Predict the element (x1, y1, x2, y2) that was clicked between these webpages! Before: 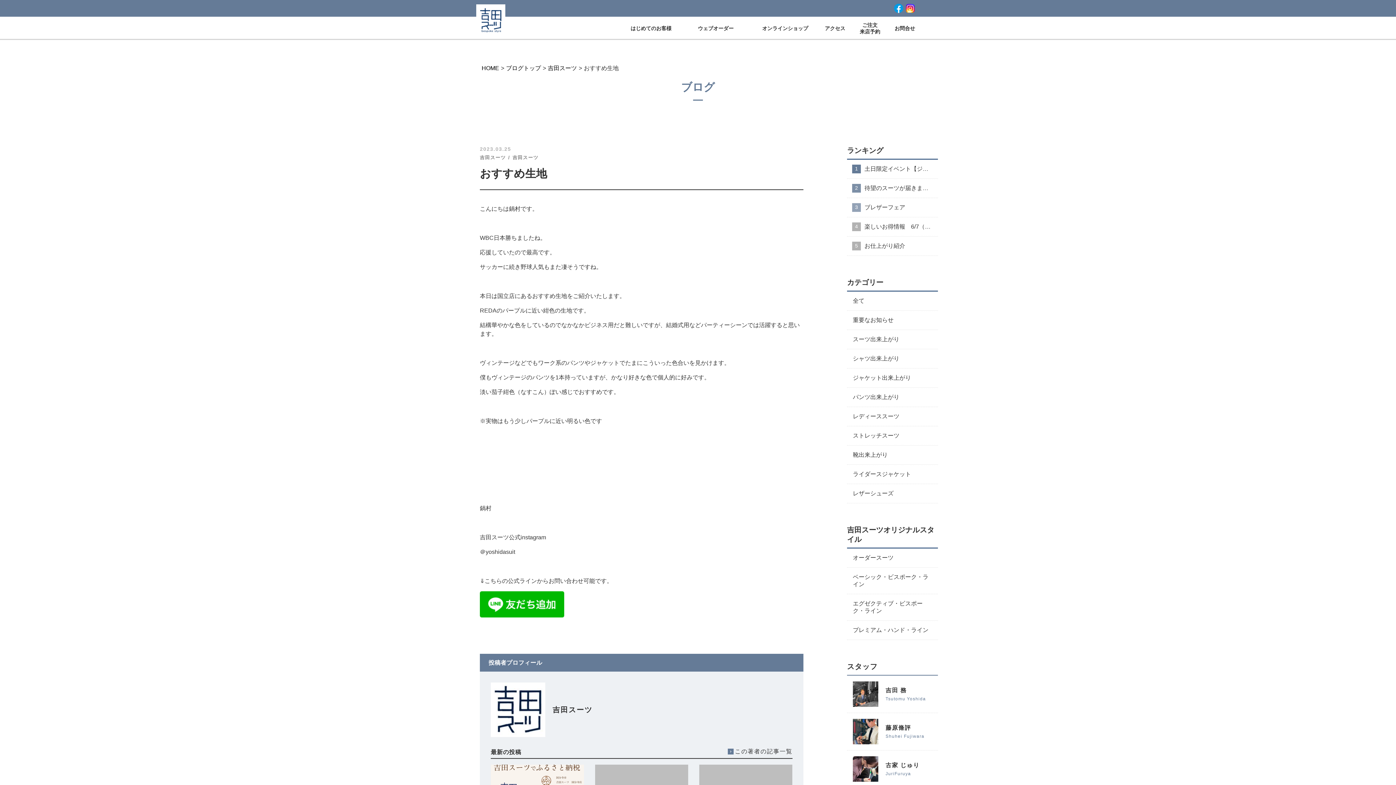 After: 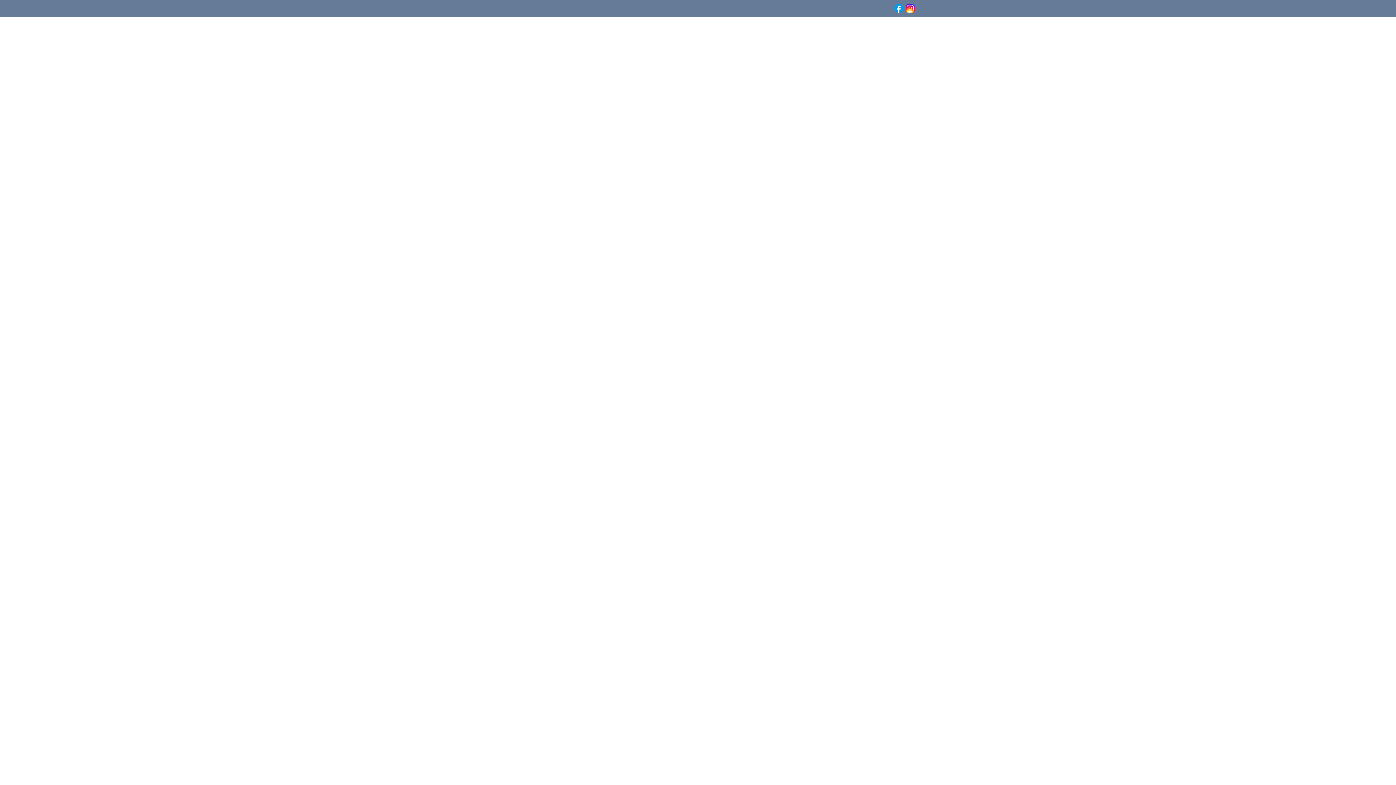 Action: label: パンツ出来上がり bbox: (847, 388, 938, 406)